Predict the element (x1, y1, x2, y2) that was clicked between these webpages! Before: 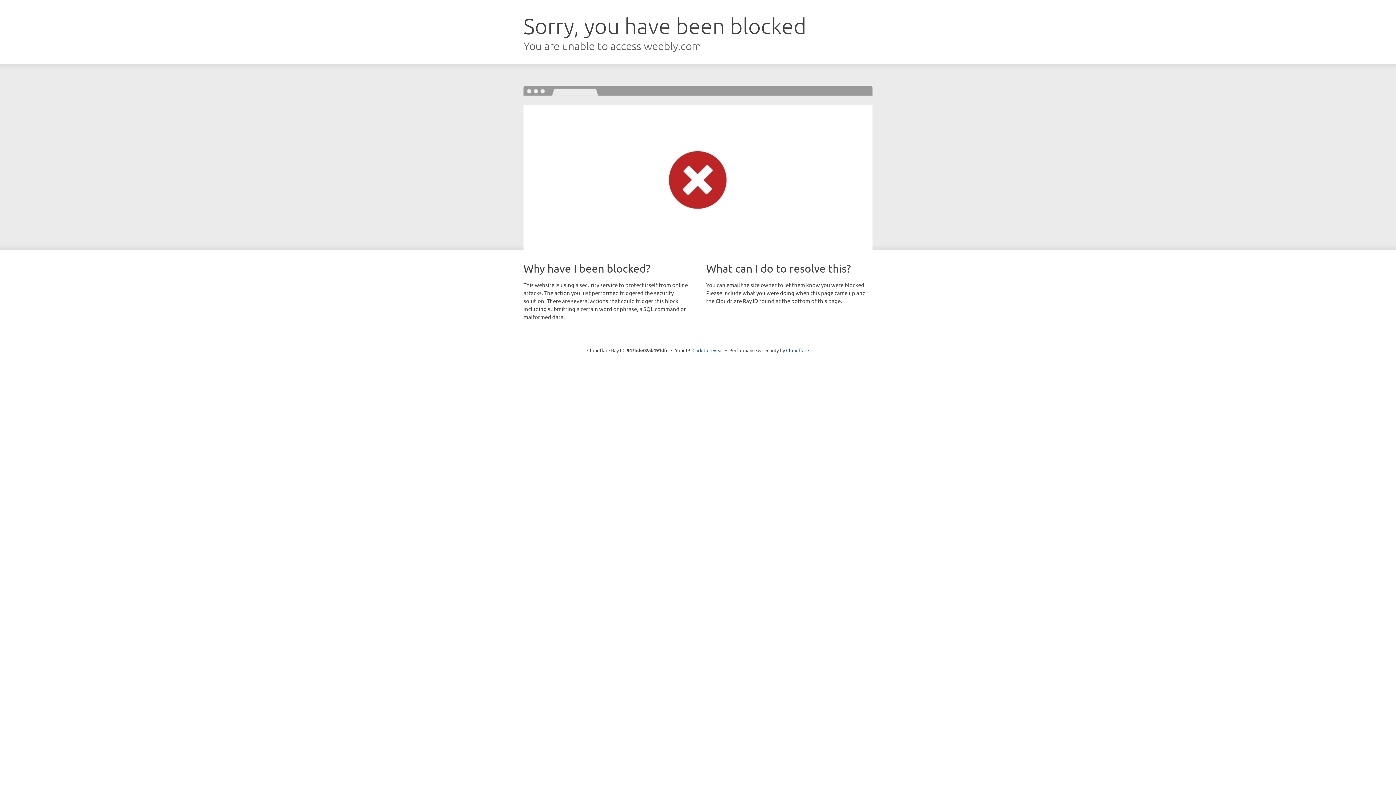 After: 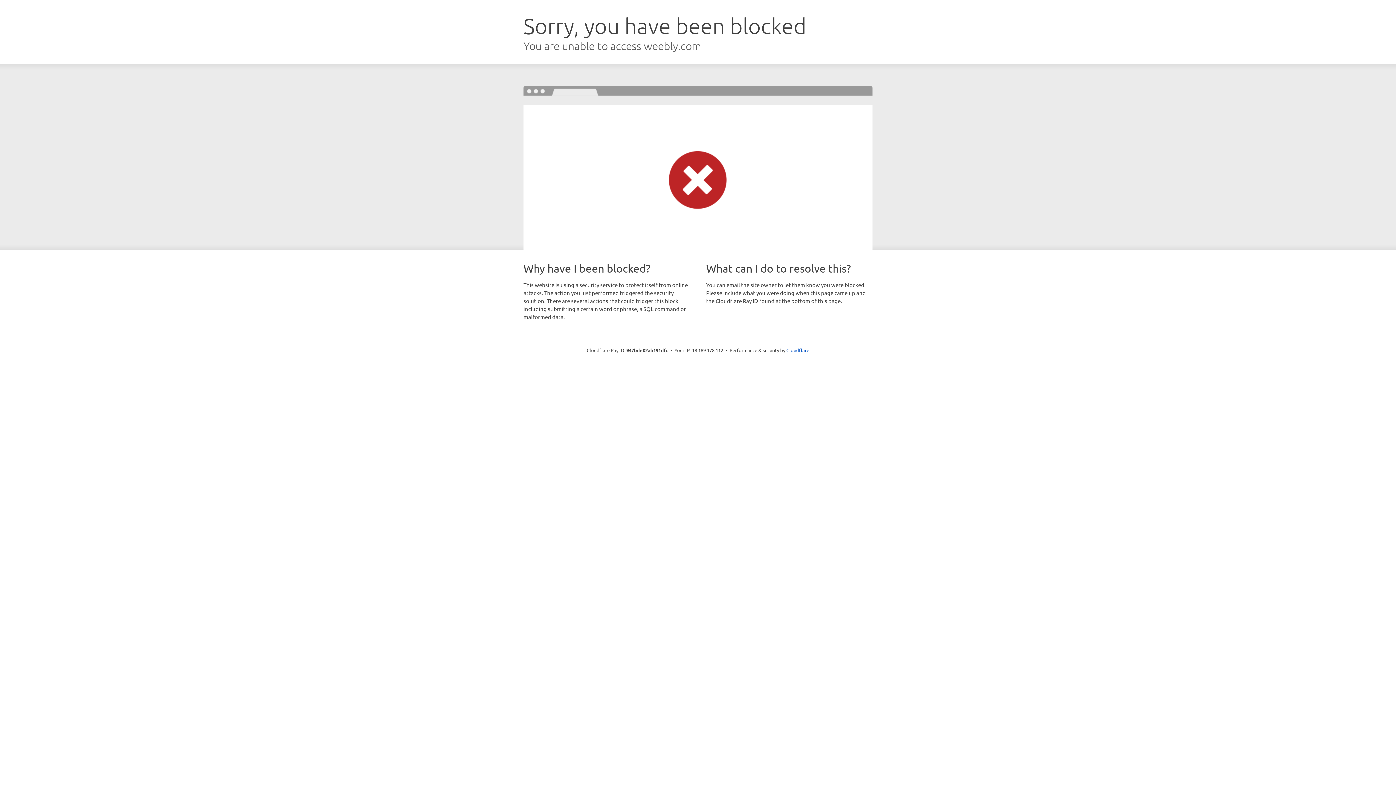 Action: label: Click to reveal bbox: (692, 346, 723, 353)